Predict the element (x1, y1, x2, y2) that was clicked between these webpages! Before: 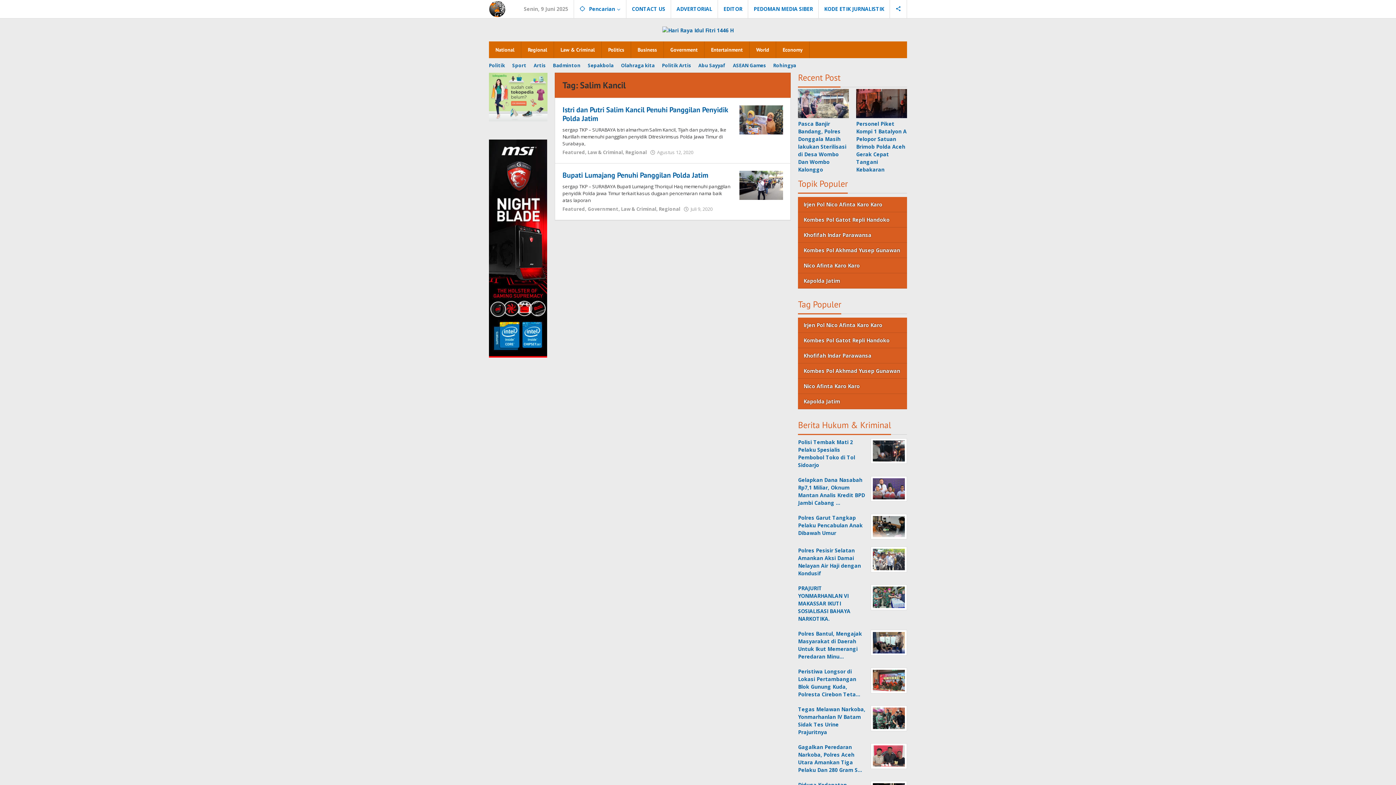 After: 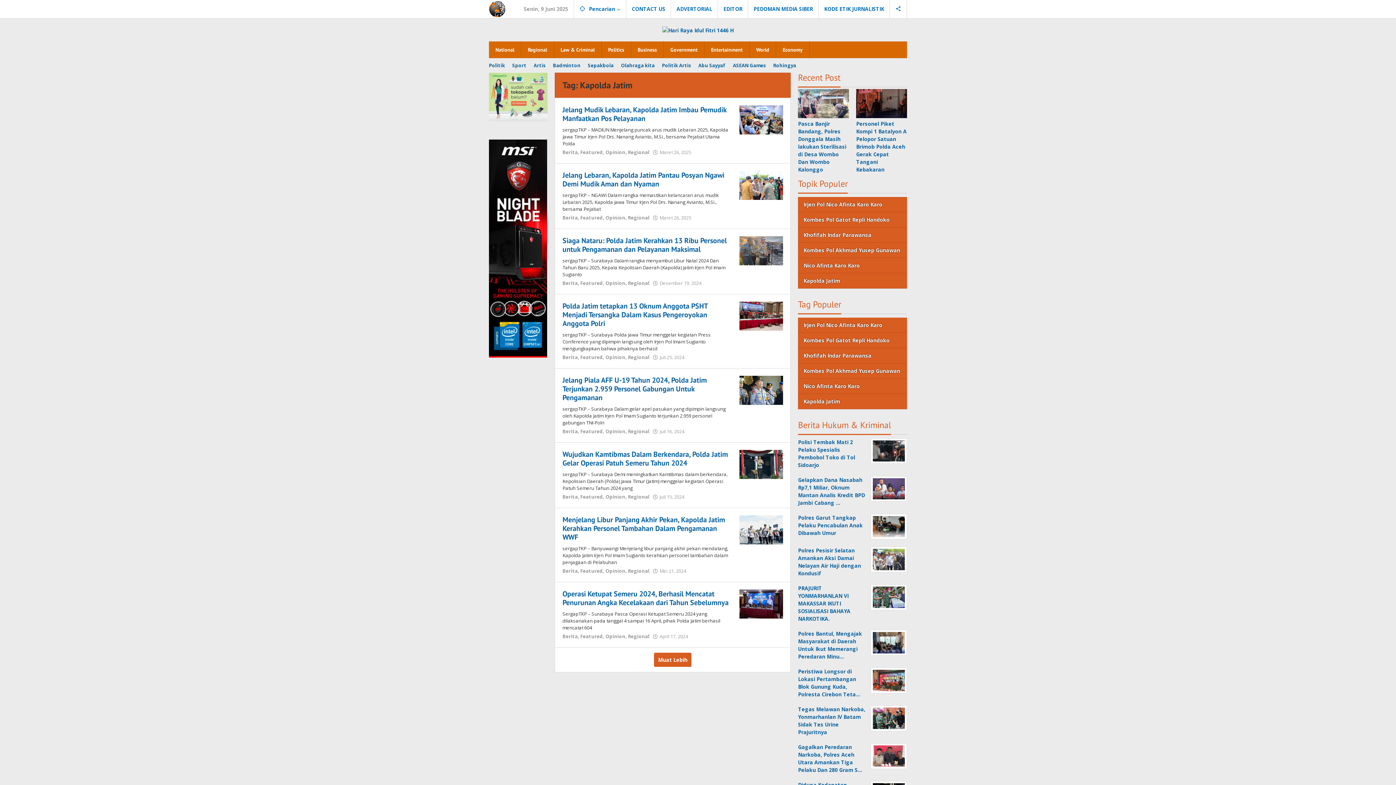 Action: label: Kapolda Jatim bbox: (798, 273, 907, 288)